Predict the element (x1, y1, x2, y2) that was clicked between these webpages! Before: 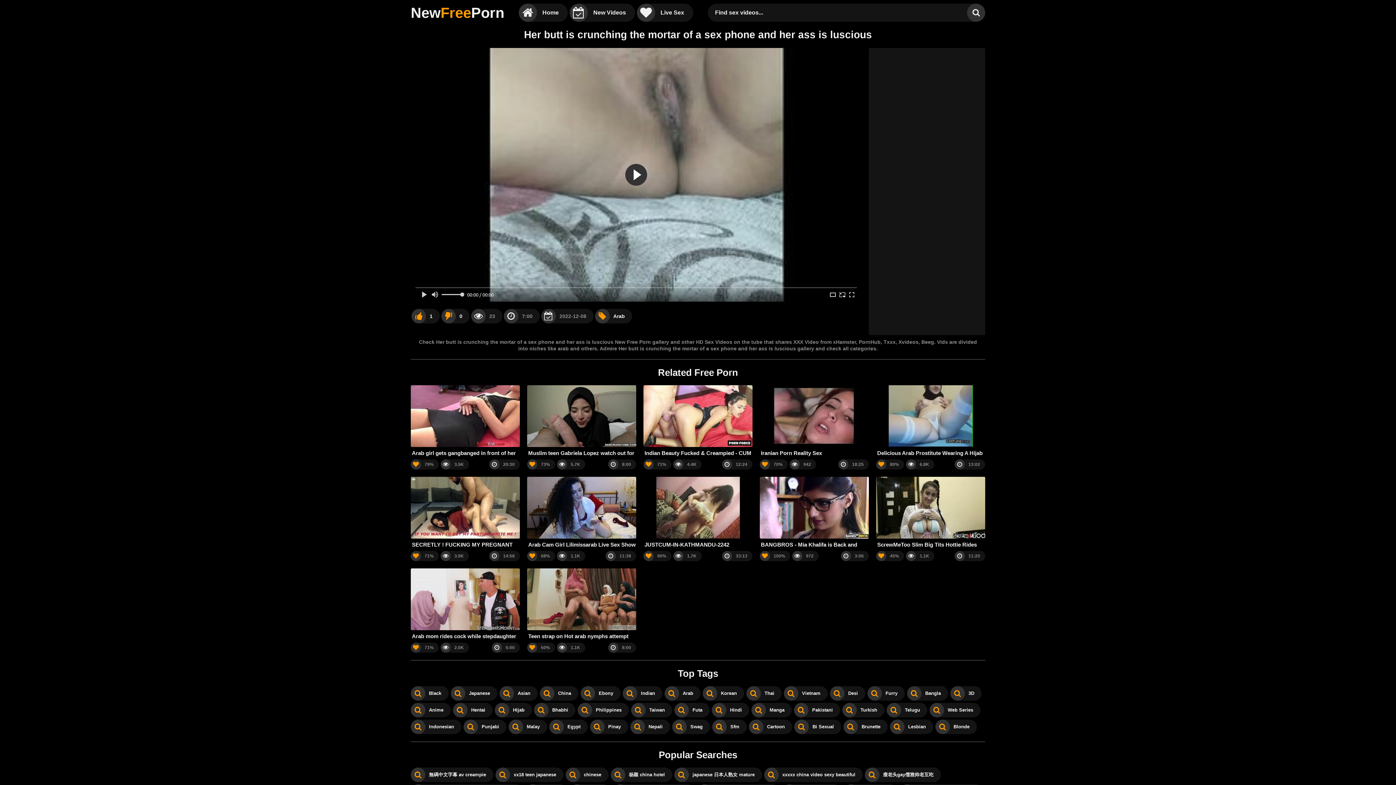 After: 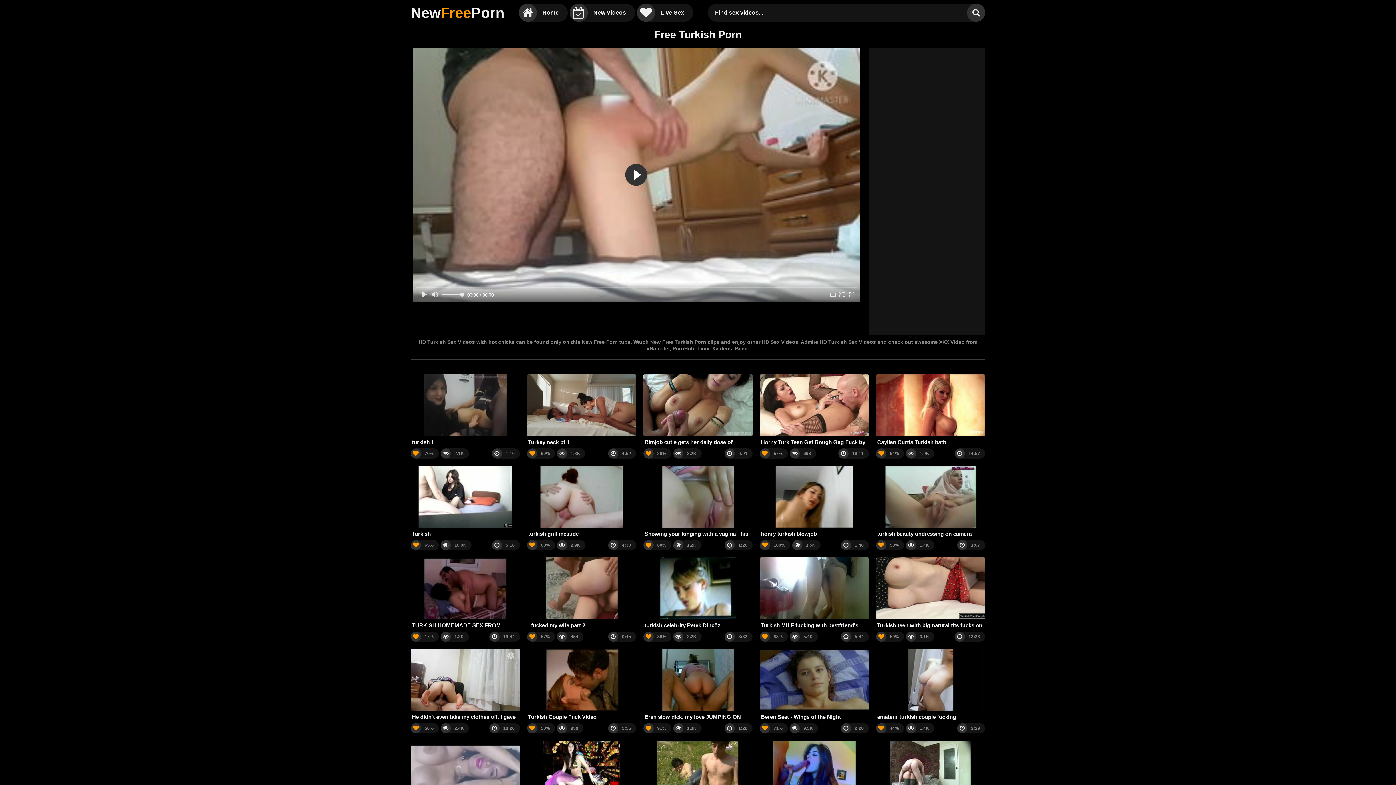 Action: label: Turkish bbox: (842, 703, 884, 717)